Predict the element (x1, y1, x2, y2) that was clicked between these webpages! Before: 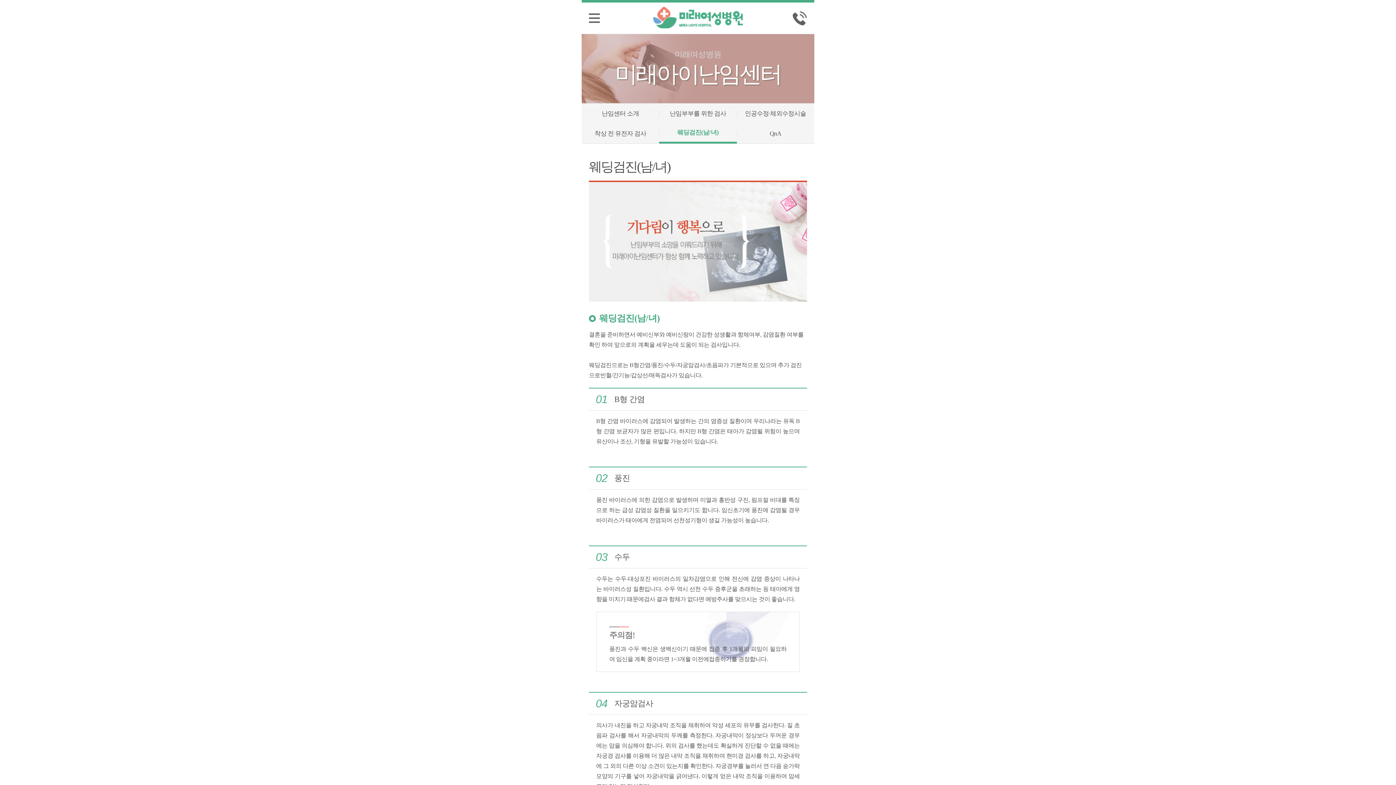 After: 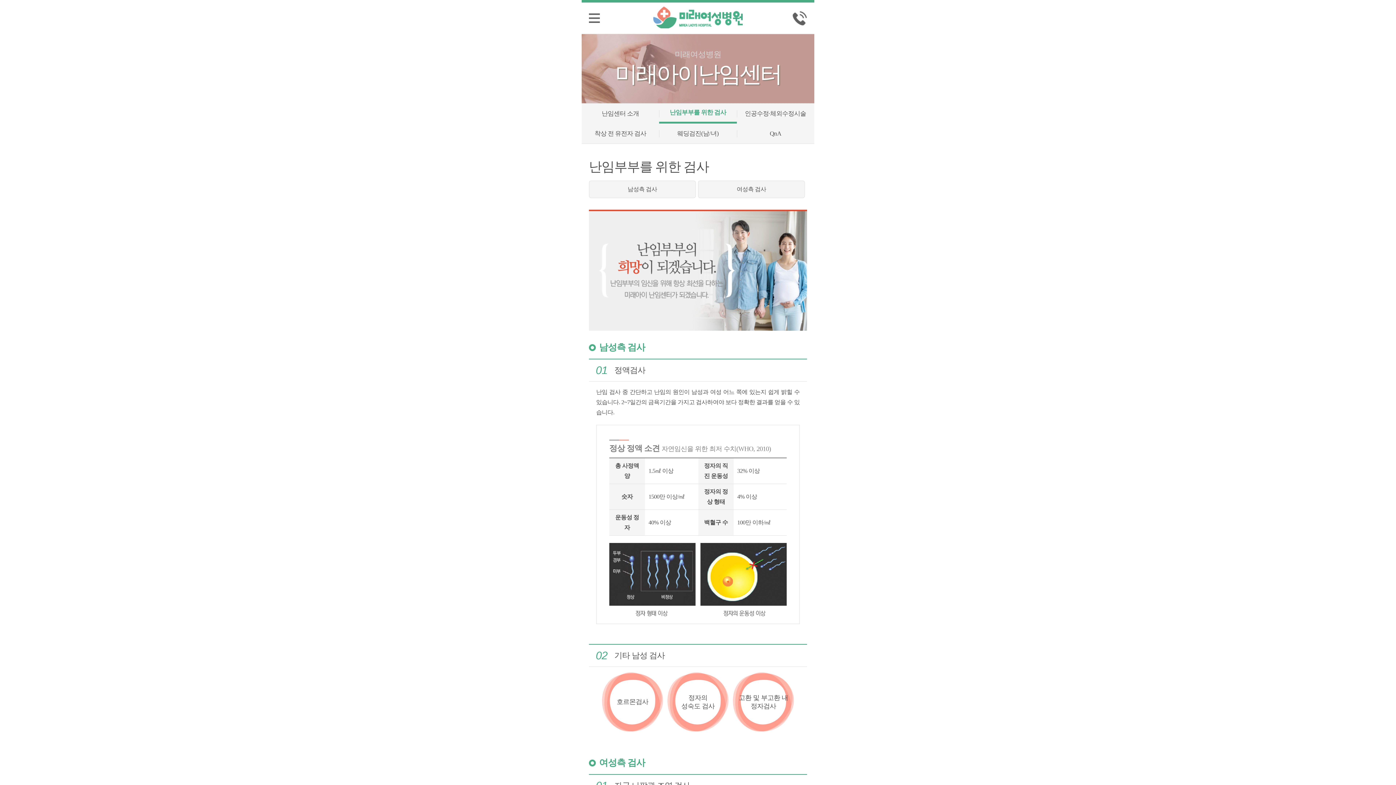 Action: bbox: (659, 103, 736, 123) label: 난임부부를 위한 검사